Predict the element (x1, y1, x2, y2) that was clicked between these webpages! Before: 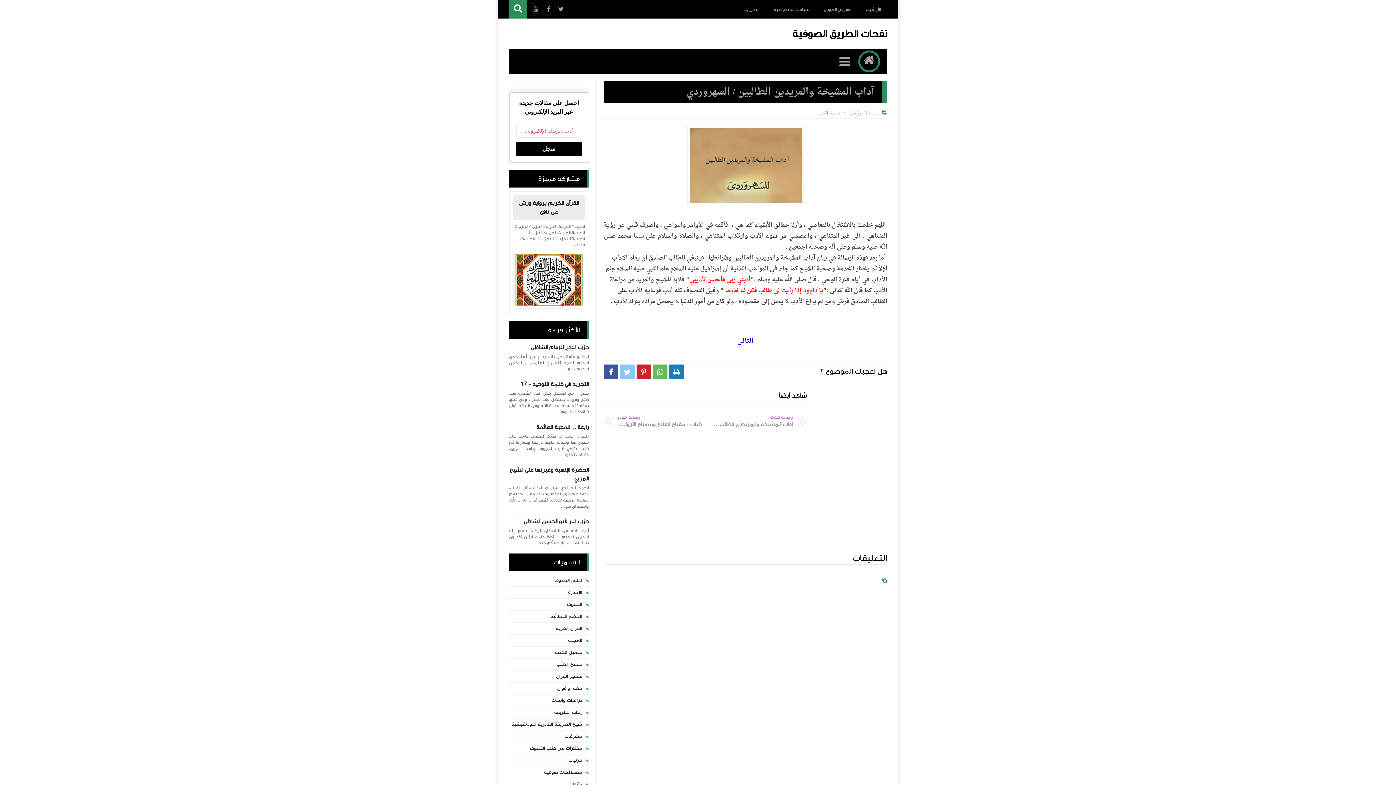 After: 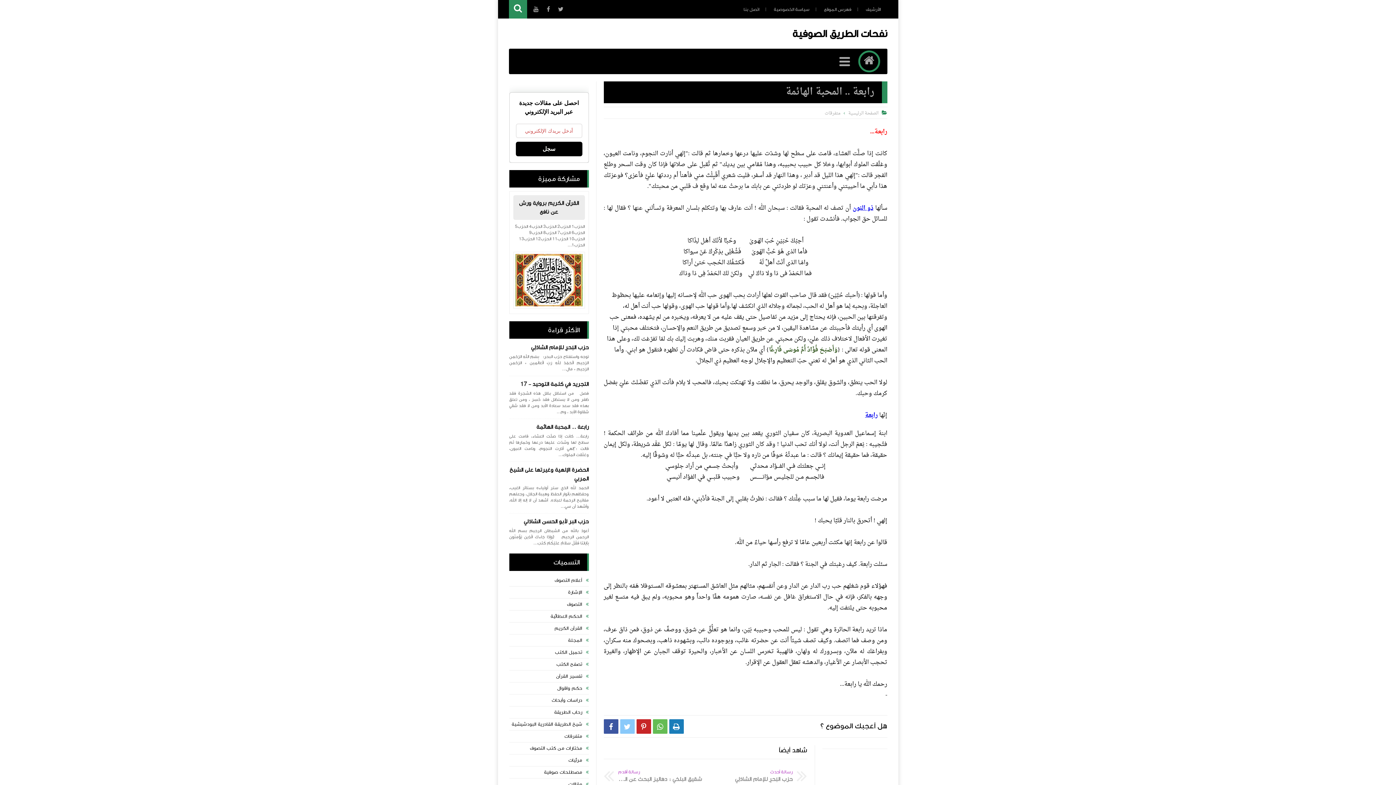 Action: bbox: (509, 423, 588, 431) label: رابعة .. المحبة الهائمة